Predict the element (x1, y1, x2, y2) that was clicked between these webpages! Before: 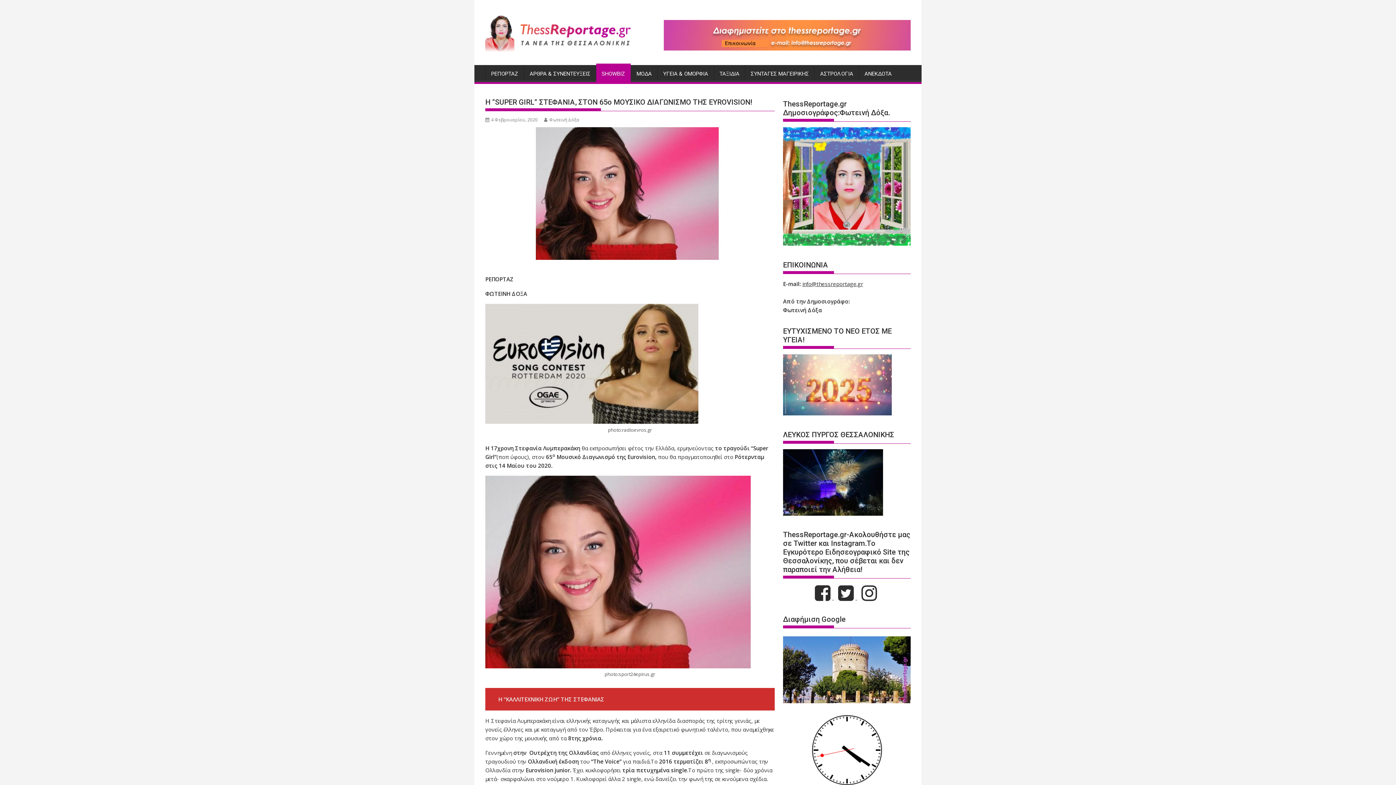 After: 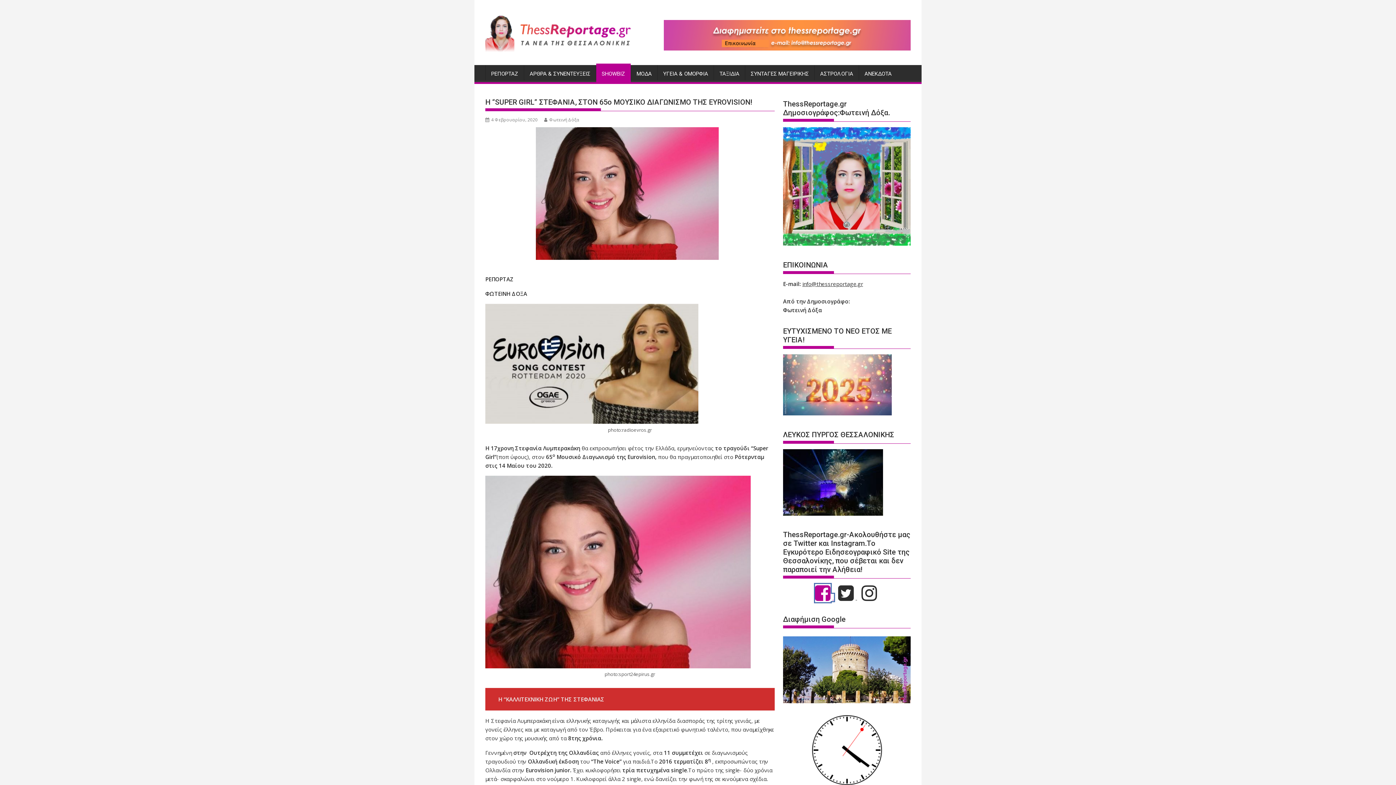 Action: label:   bbox: (815, 594, 834, 601)